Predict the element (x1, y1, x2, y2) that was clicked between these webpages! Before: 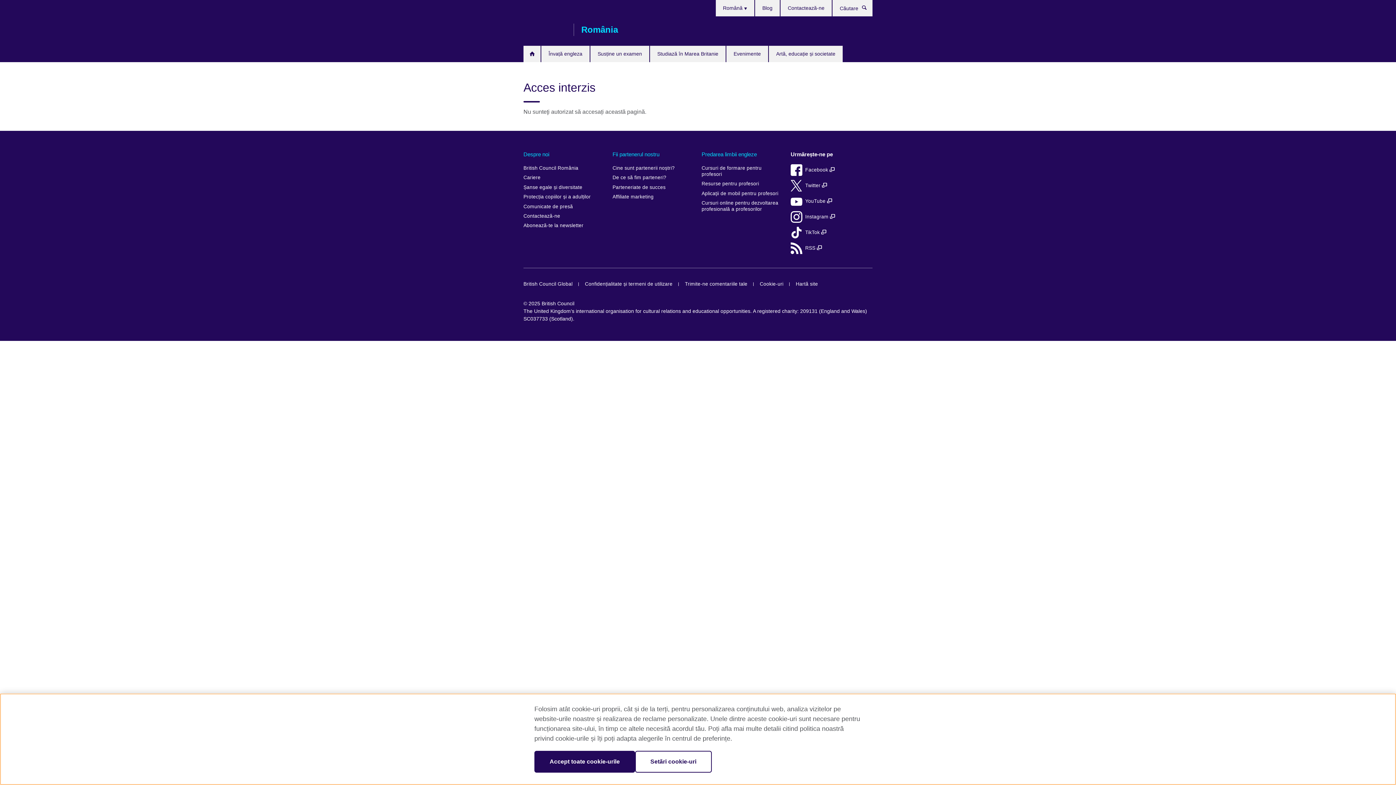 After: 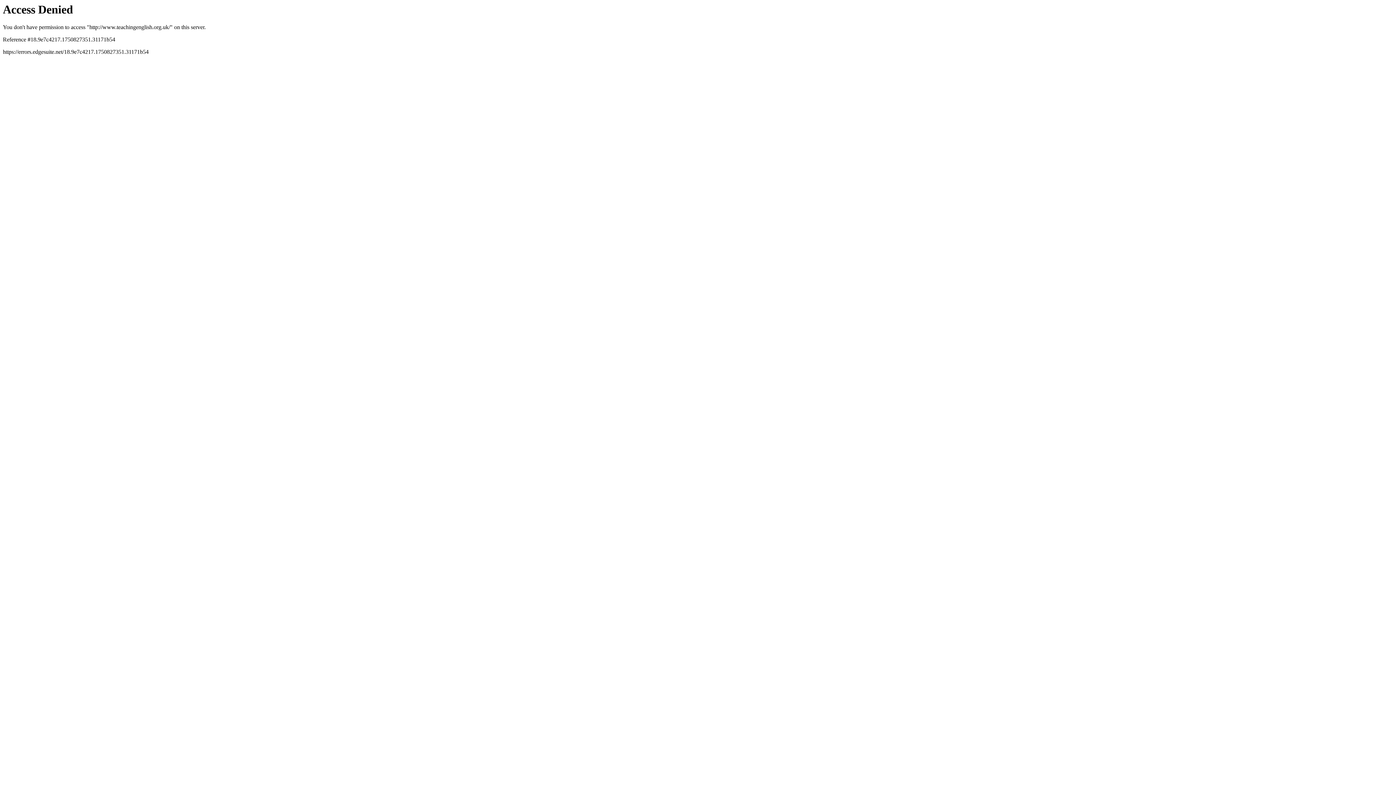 Action: label: Resurse pentru profesori bbox: (701, 179, 783, 188)